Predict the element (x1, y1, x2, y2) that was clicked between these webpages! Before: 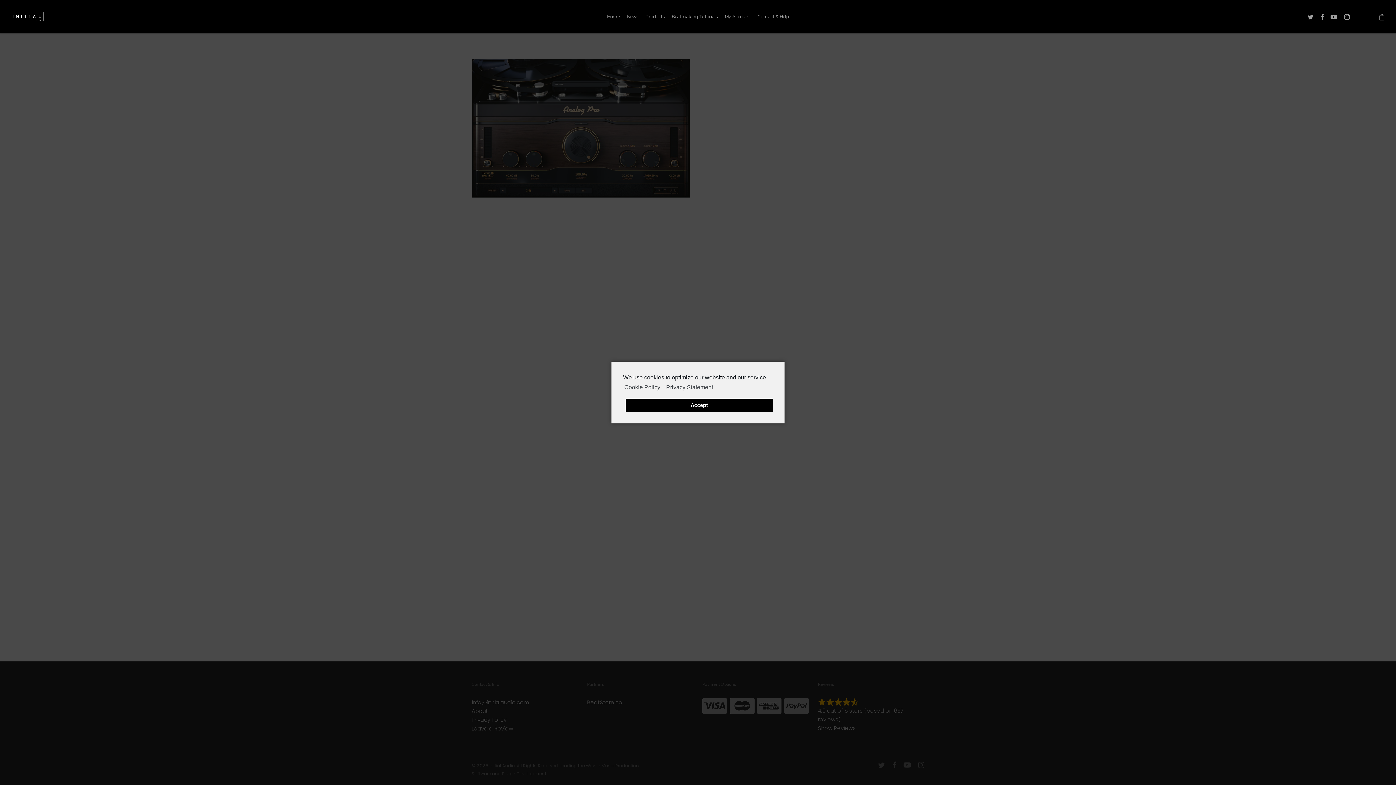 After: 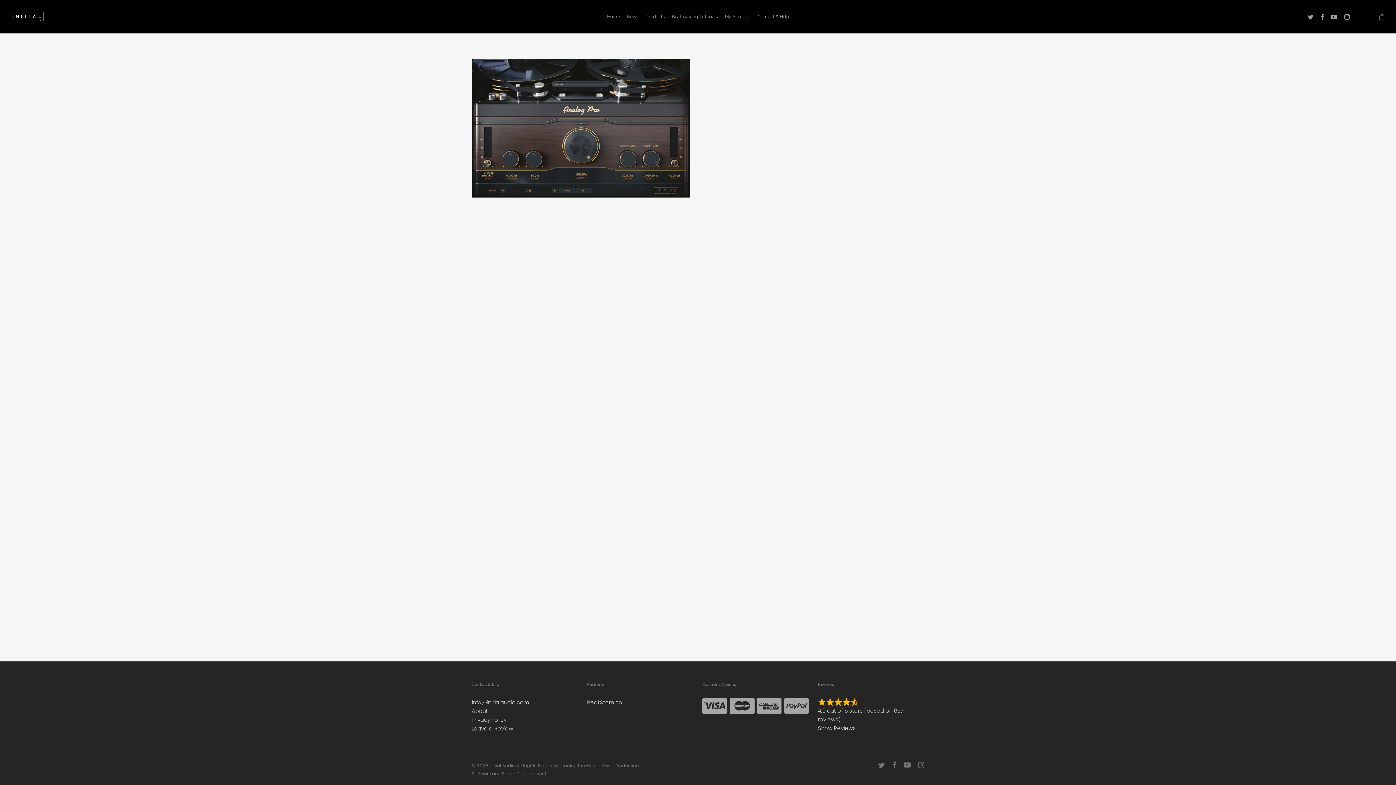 Action: bbox: (625, 399, 773, 411) label: Accept